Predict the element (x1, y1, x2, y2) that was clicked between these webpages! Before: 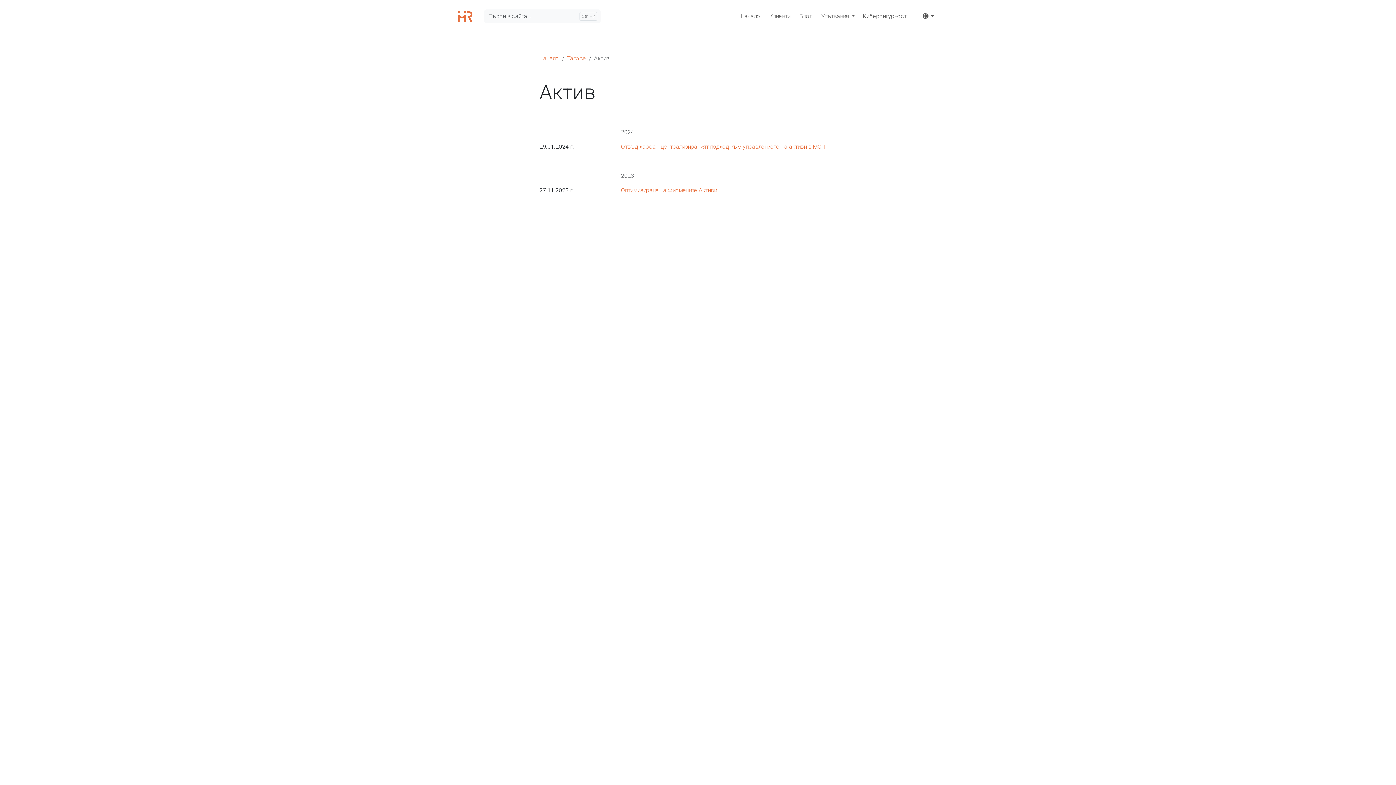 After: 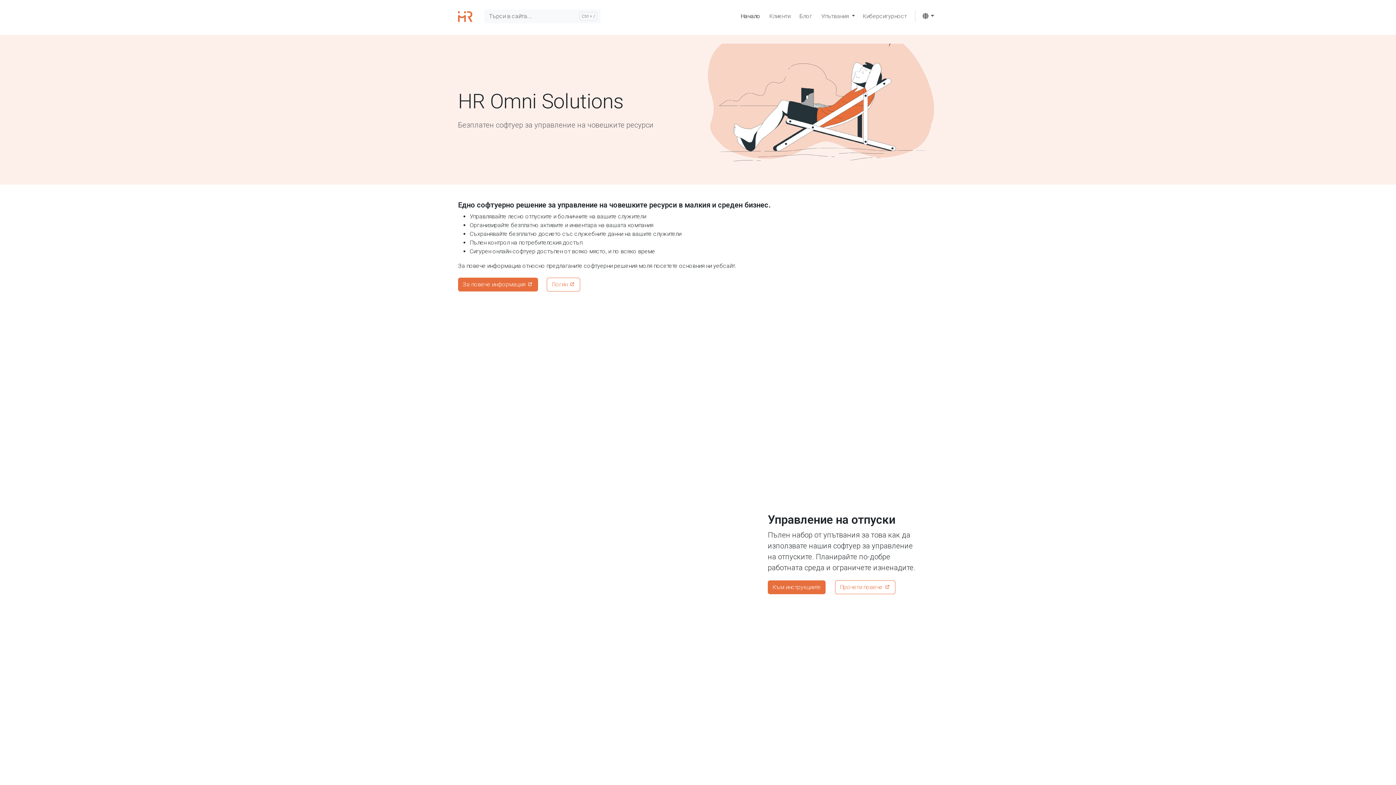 Action: bbox: (539, 54, 559, 61) label: Начало